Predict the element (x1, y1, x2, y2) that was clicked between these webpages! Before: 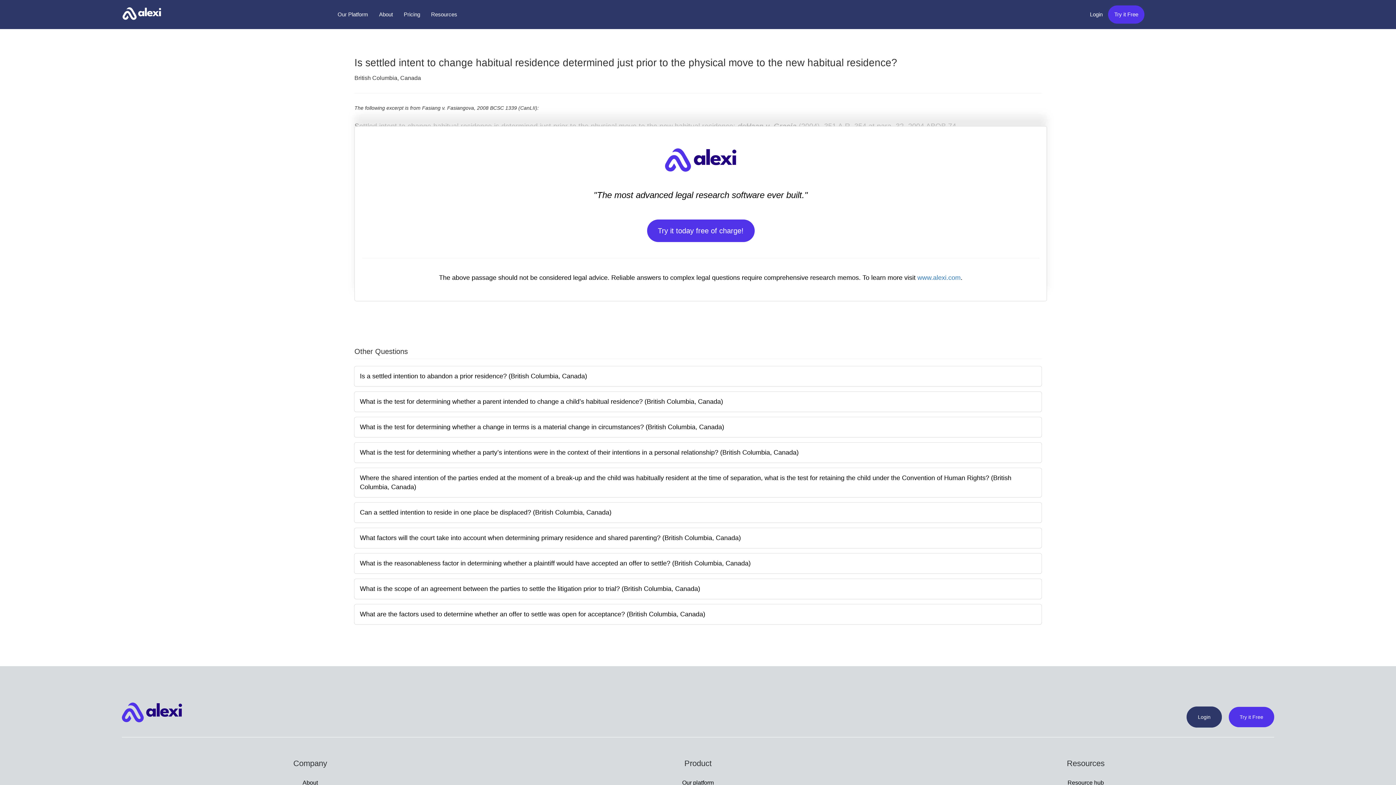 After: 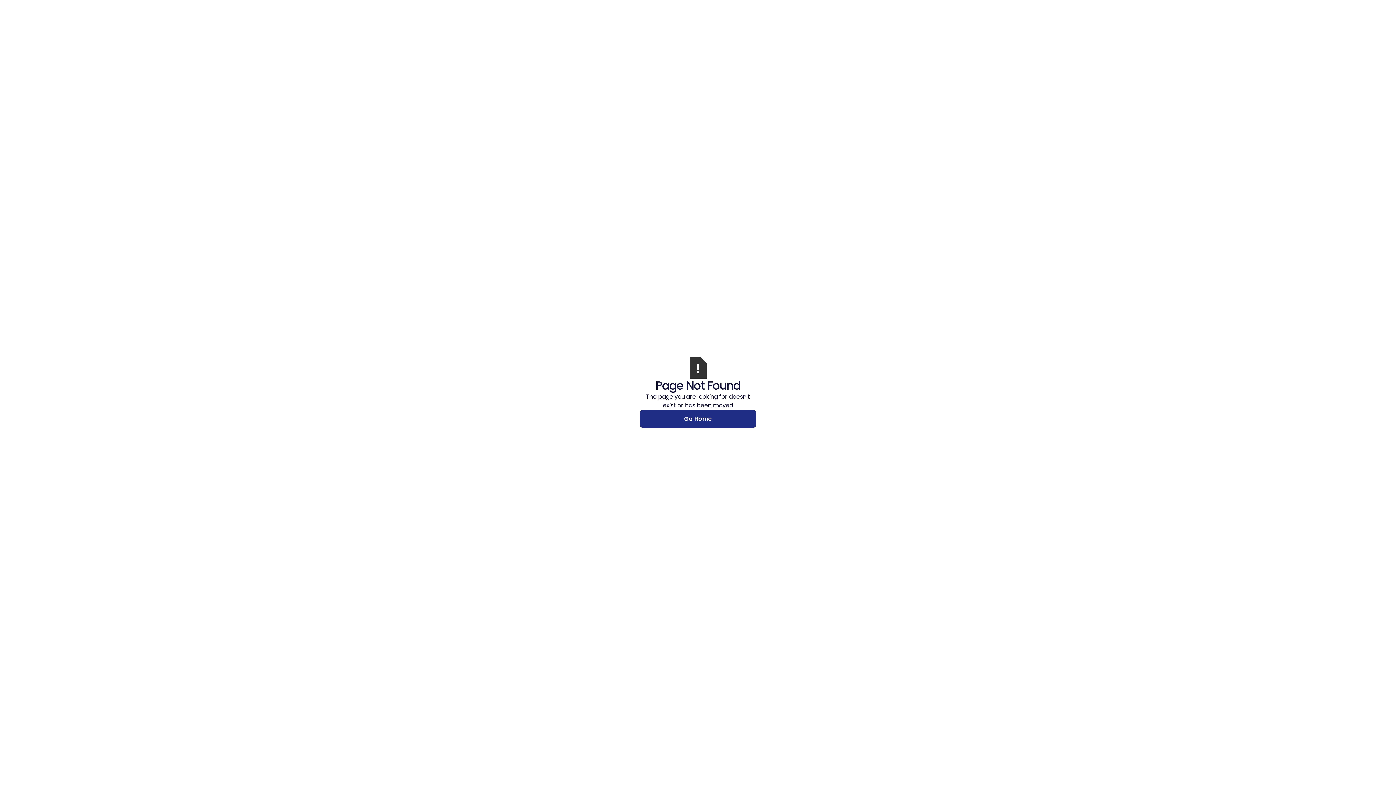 Action: bbox: (398, 0, 425, 23) label: Pricing